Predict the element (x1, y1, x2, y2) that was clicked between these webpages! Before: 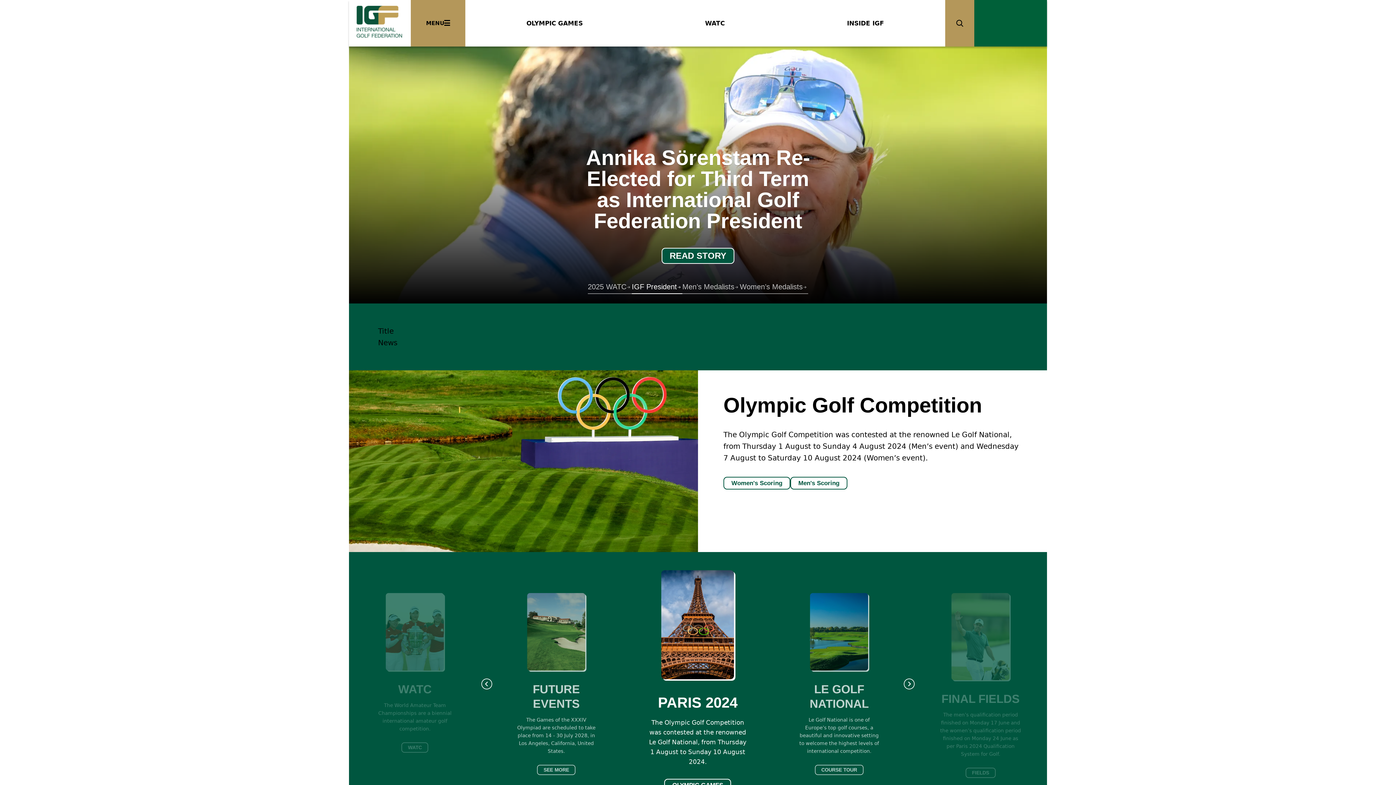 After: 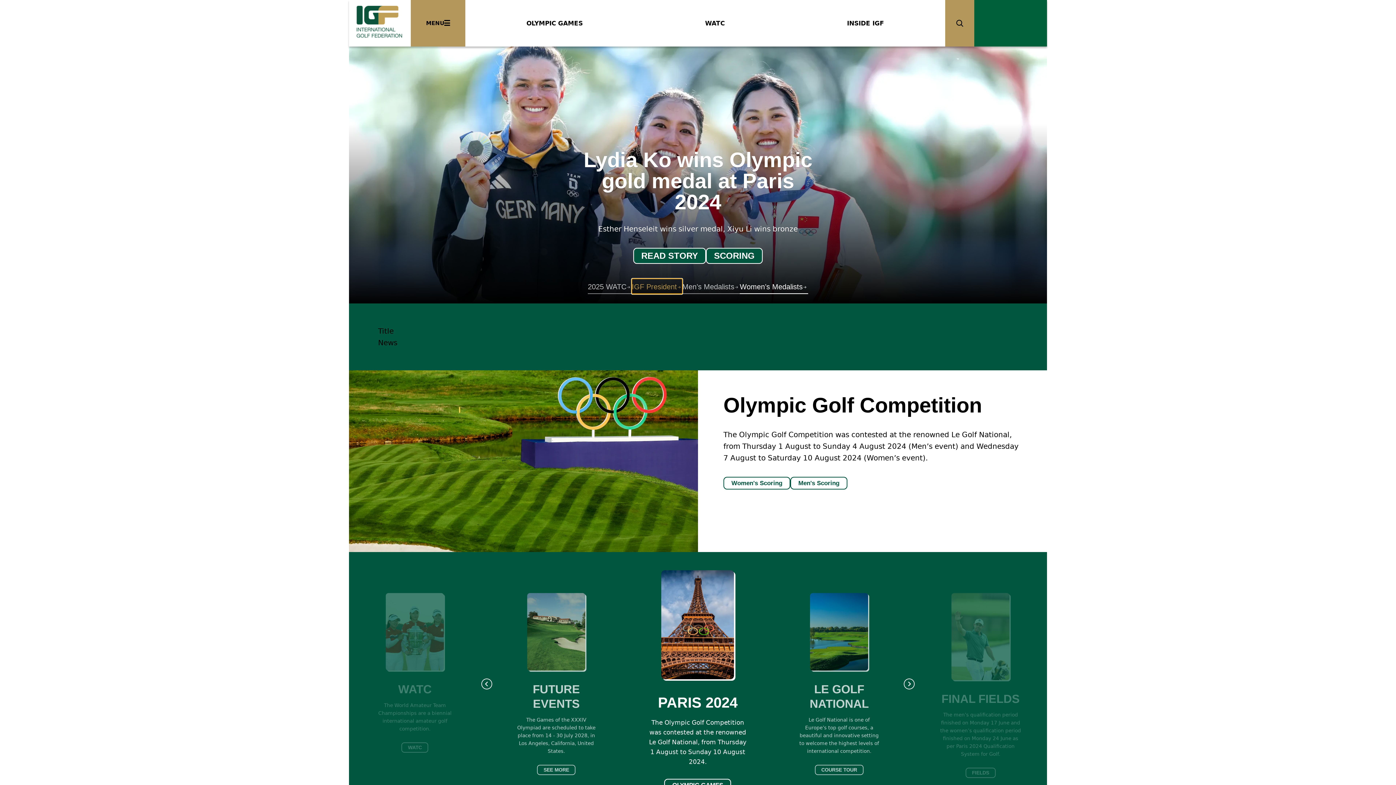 Action: label: IGF President bbox: (632, 278, 682, 294)